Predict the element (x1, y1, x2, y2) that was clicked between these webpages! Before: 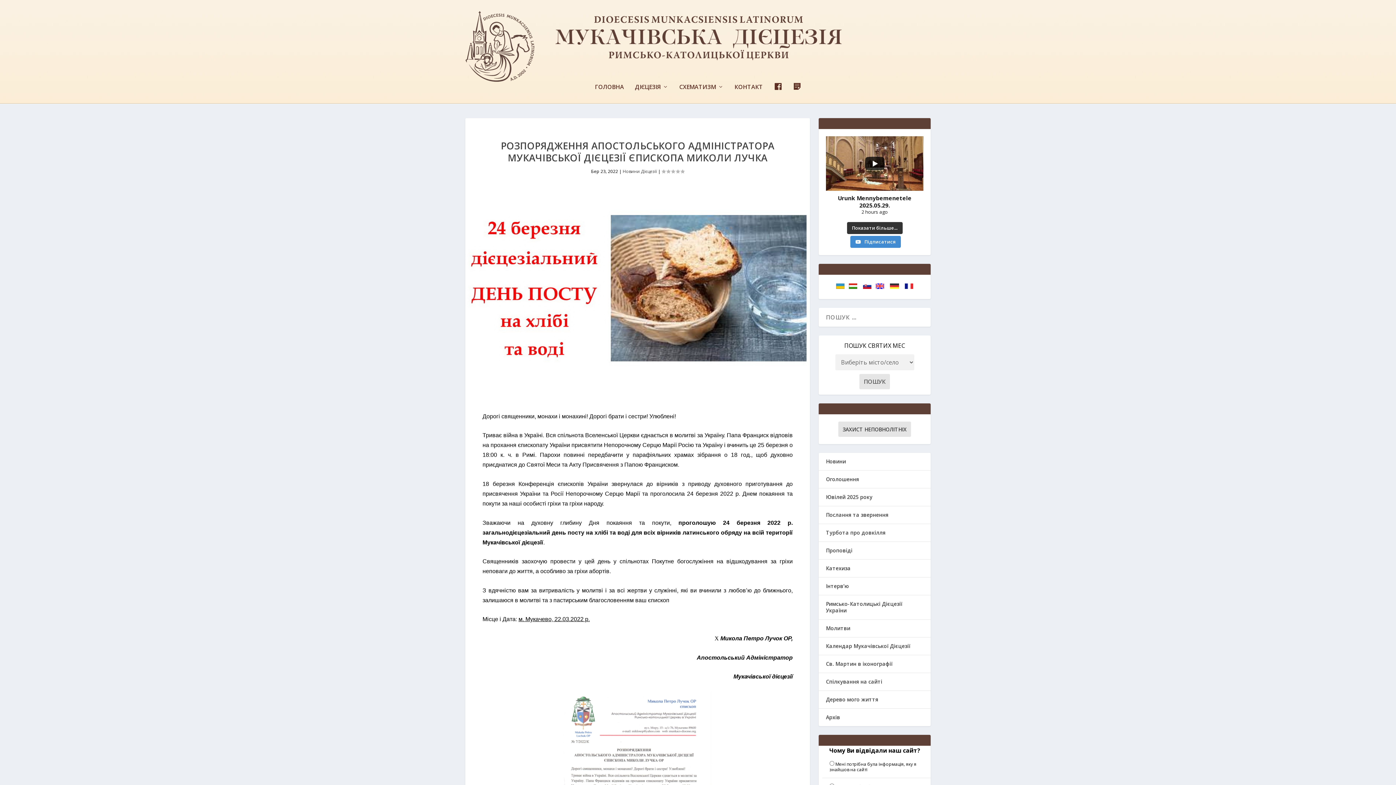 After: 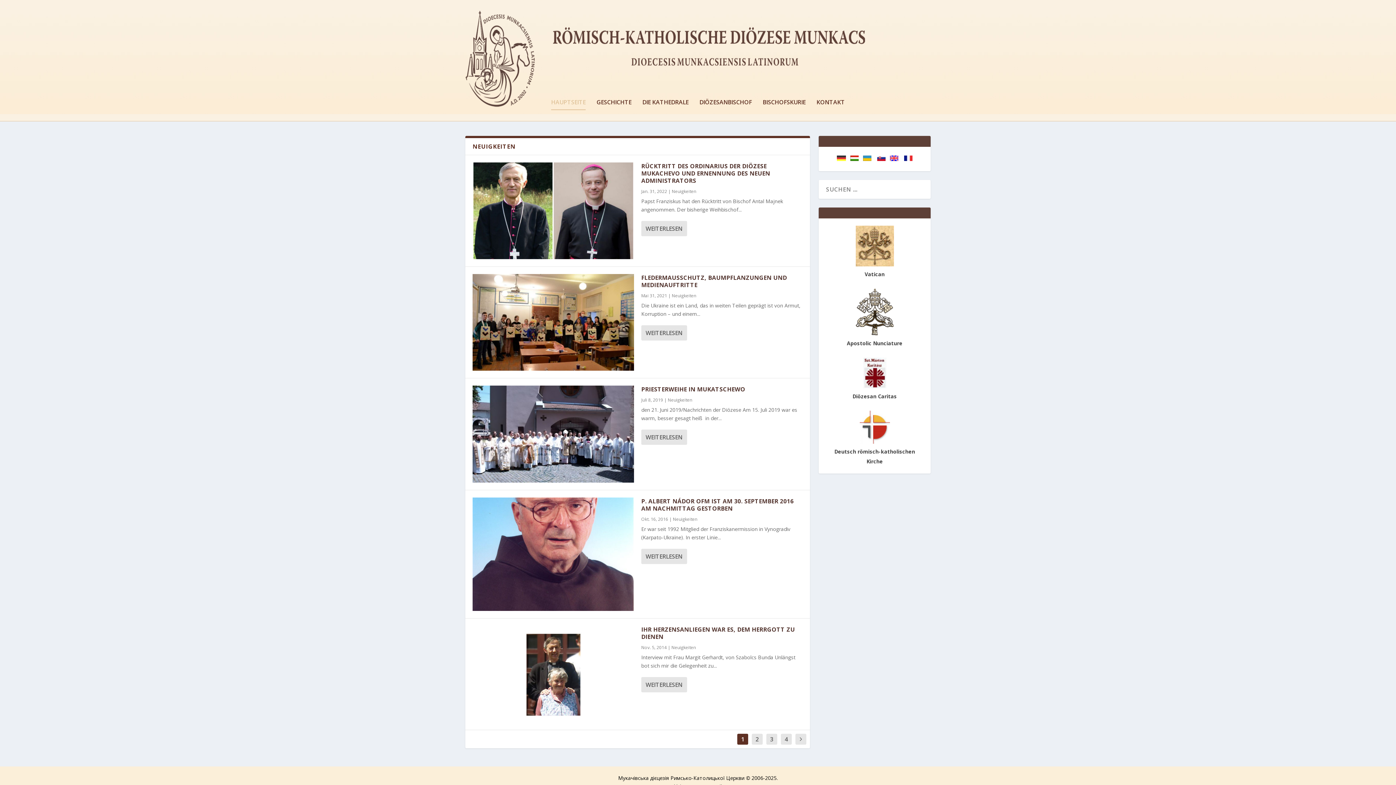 Action: bbox: (890, 283, 903, 290) label:    